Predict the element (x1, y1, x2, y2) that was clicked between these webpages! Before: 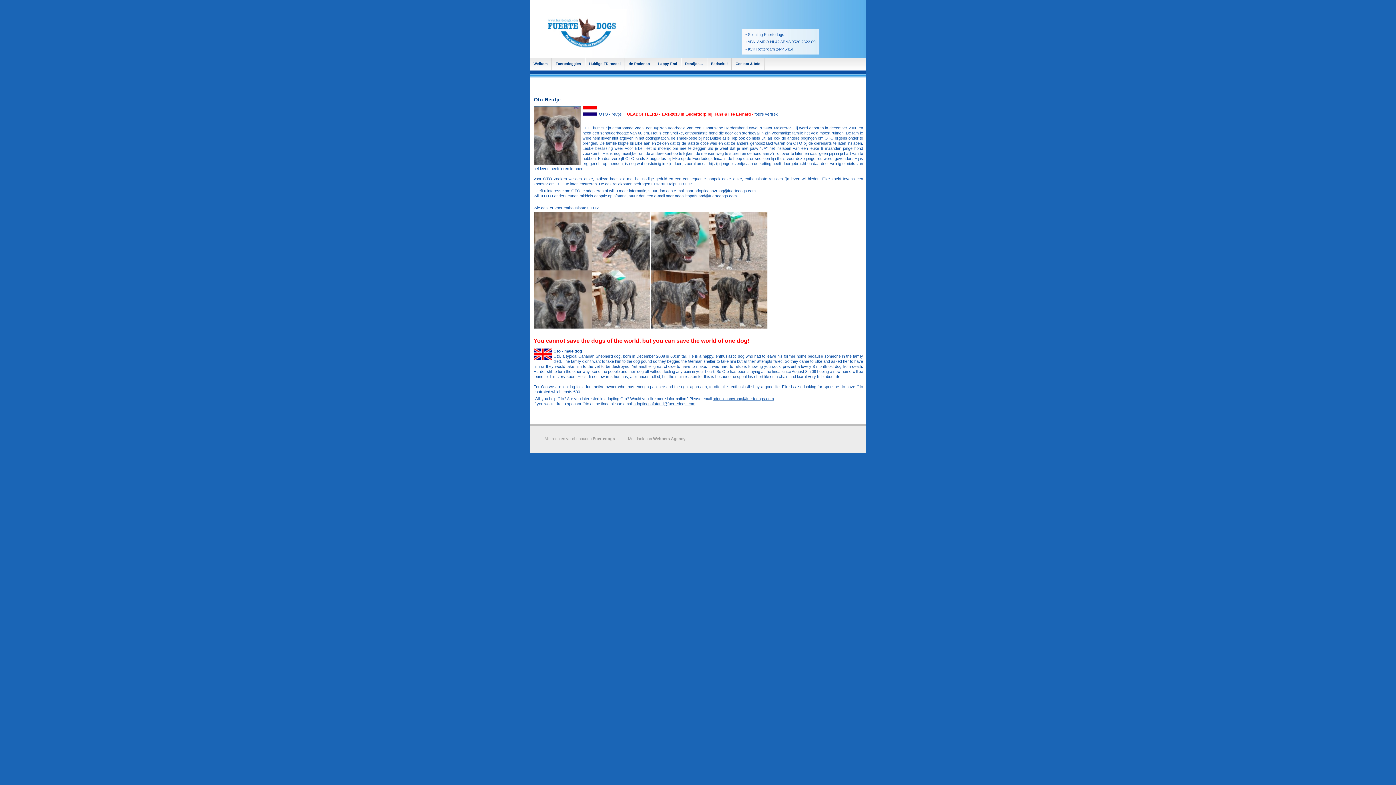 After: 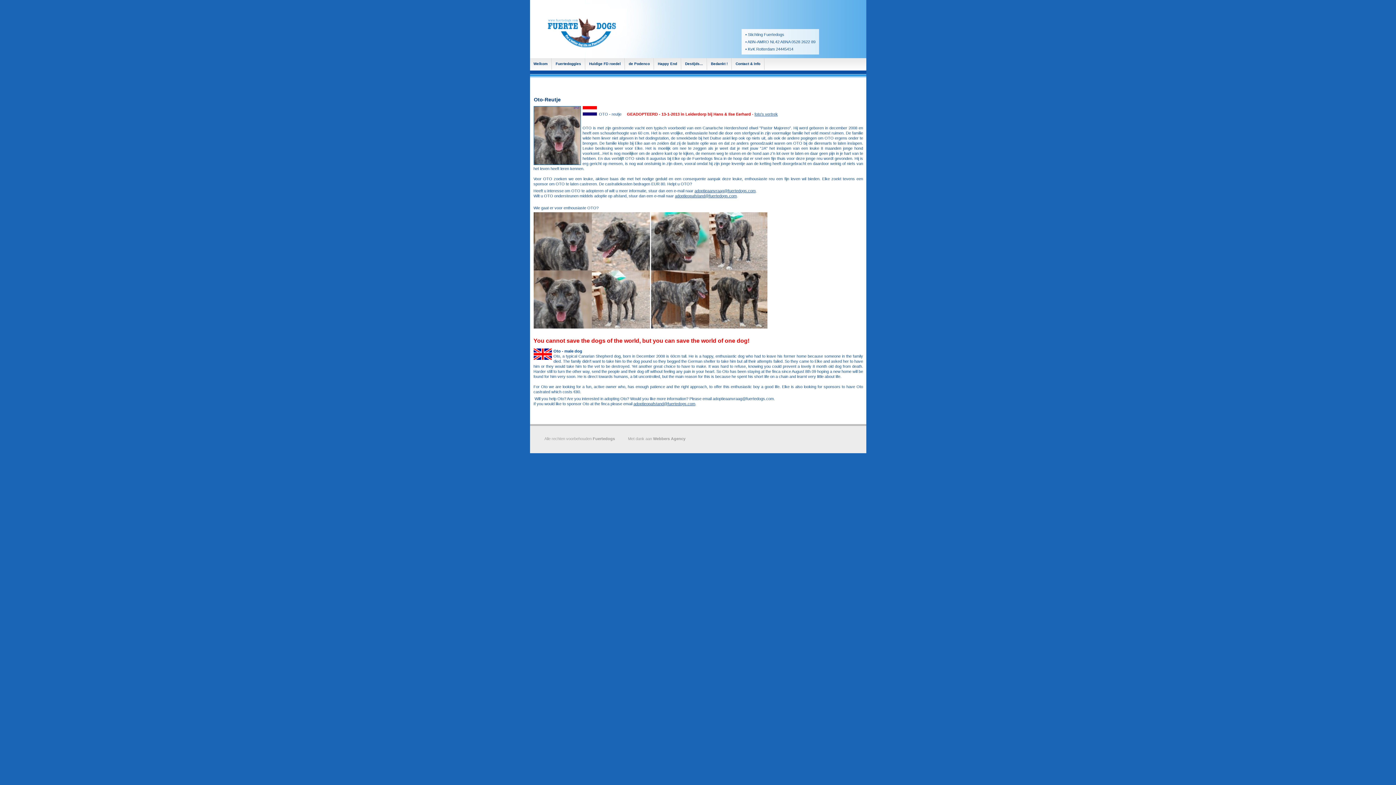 Action: label: adoptieaanvraag@fuertedogs.com bbox: (712, 396, 774, 401)